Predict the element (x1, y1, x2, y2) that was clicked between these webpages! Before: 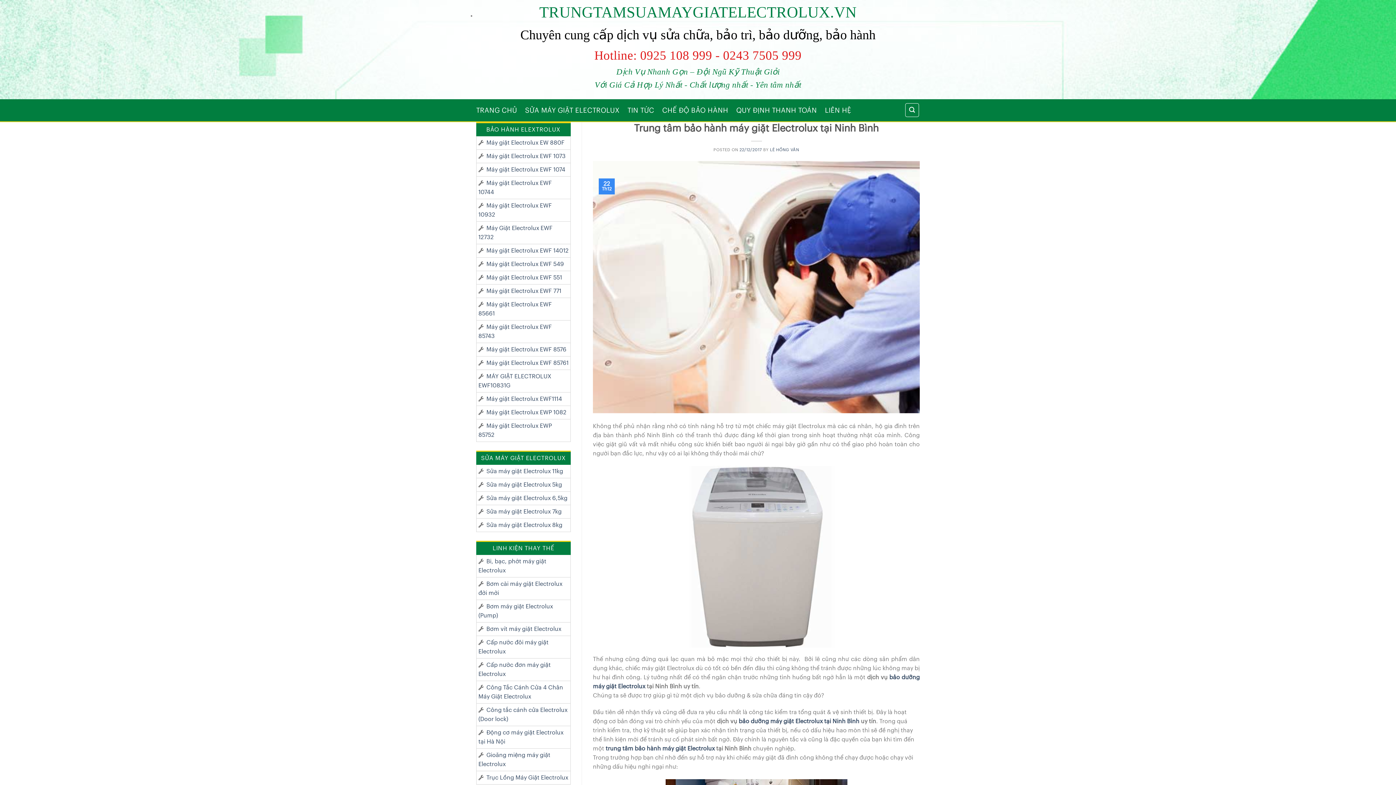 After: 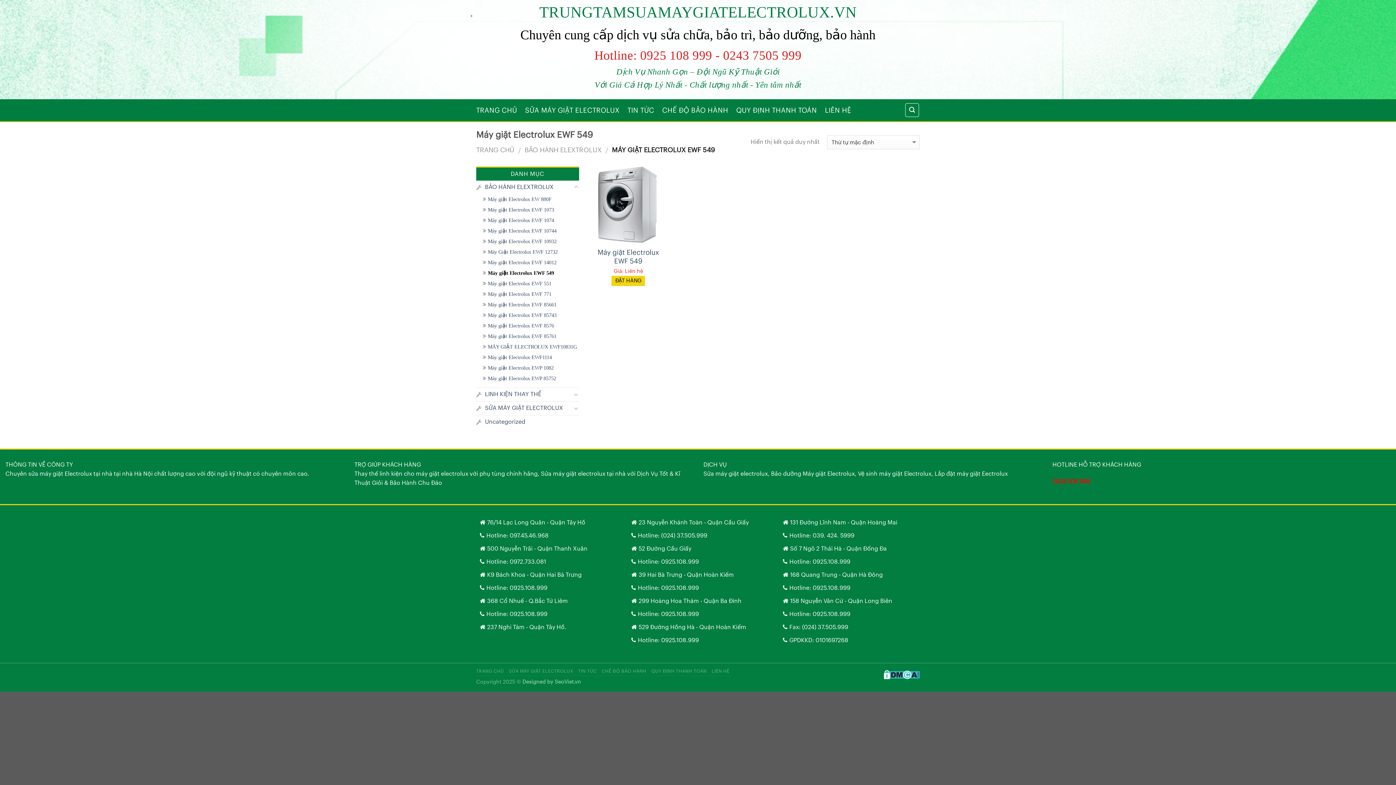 Action: bbox: (486, 261, 564, 267) label: Máy giặt Electrolux EWF 549